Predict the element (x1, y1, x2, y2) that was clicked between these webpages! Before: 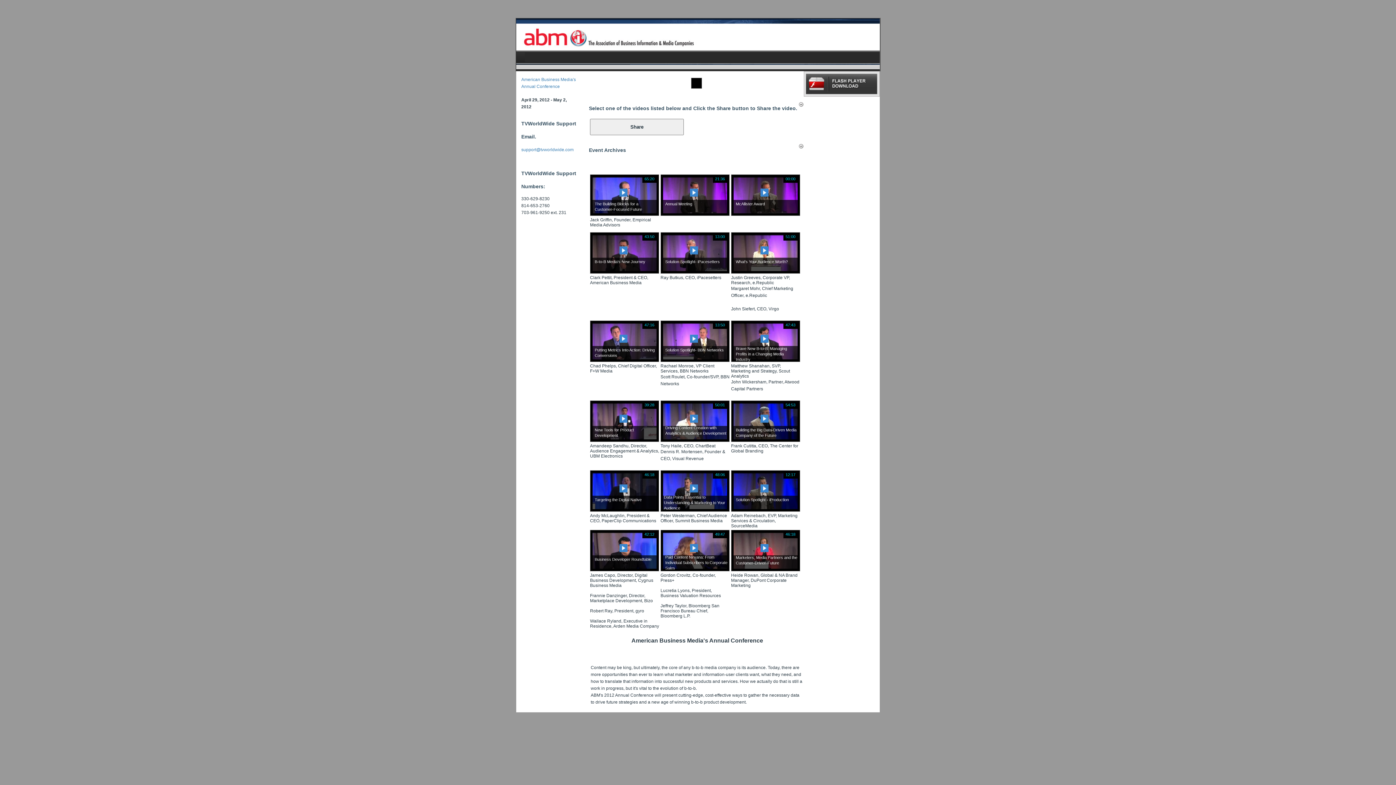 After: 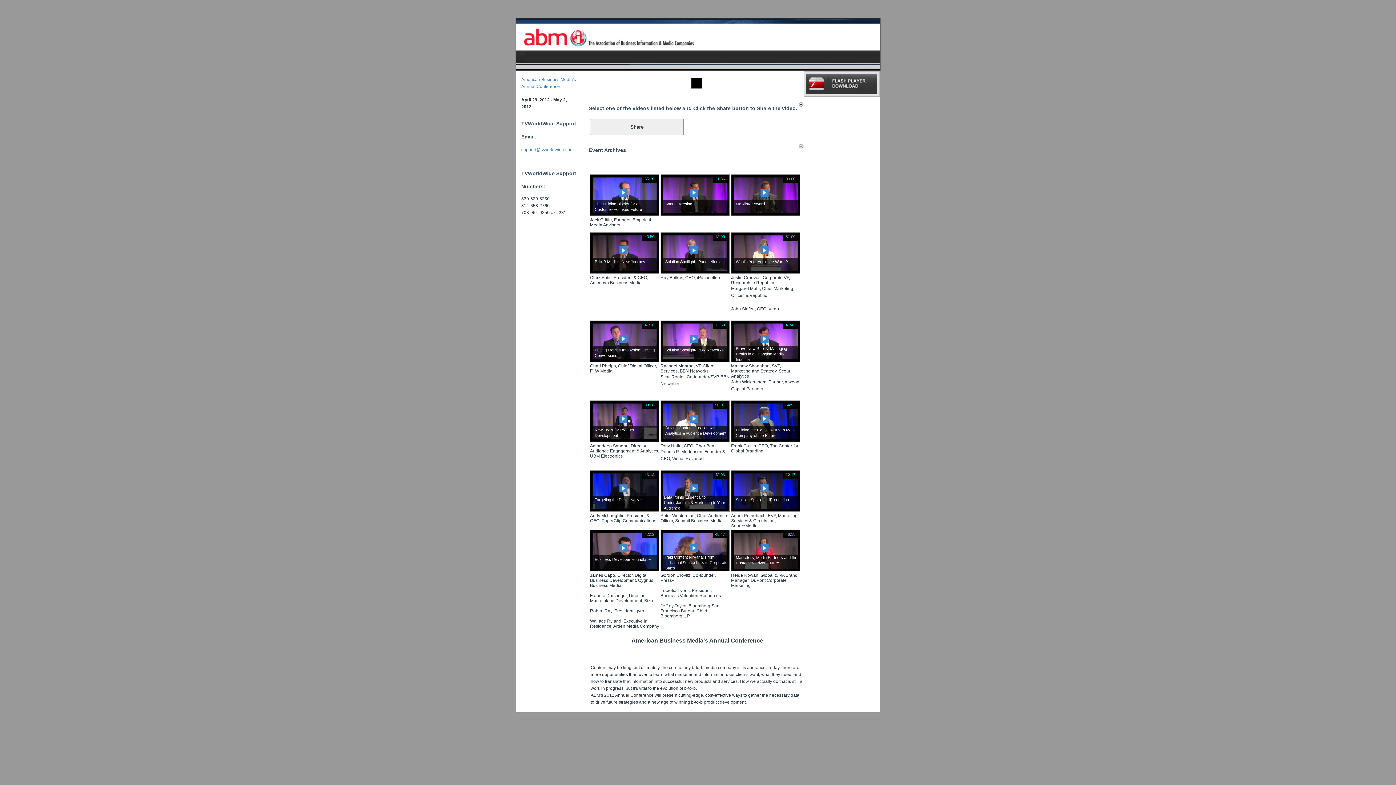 Action: bbox: (733, 532, 797, 569) label: Marketers, Media Partners and the Customer-Driven Future
46:18